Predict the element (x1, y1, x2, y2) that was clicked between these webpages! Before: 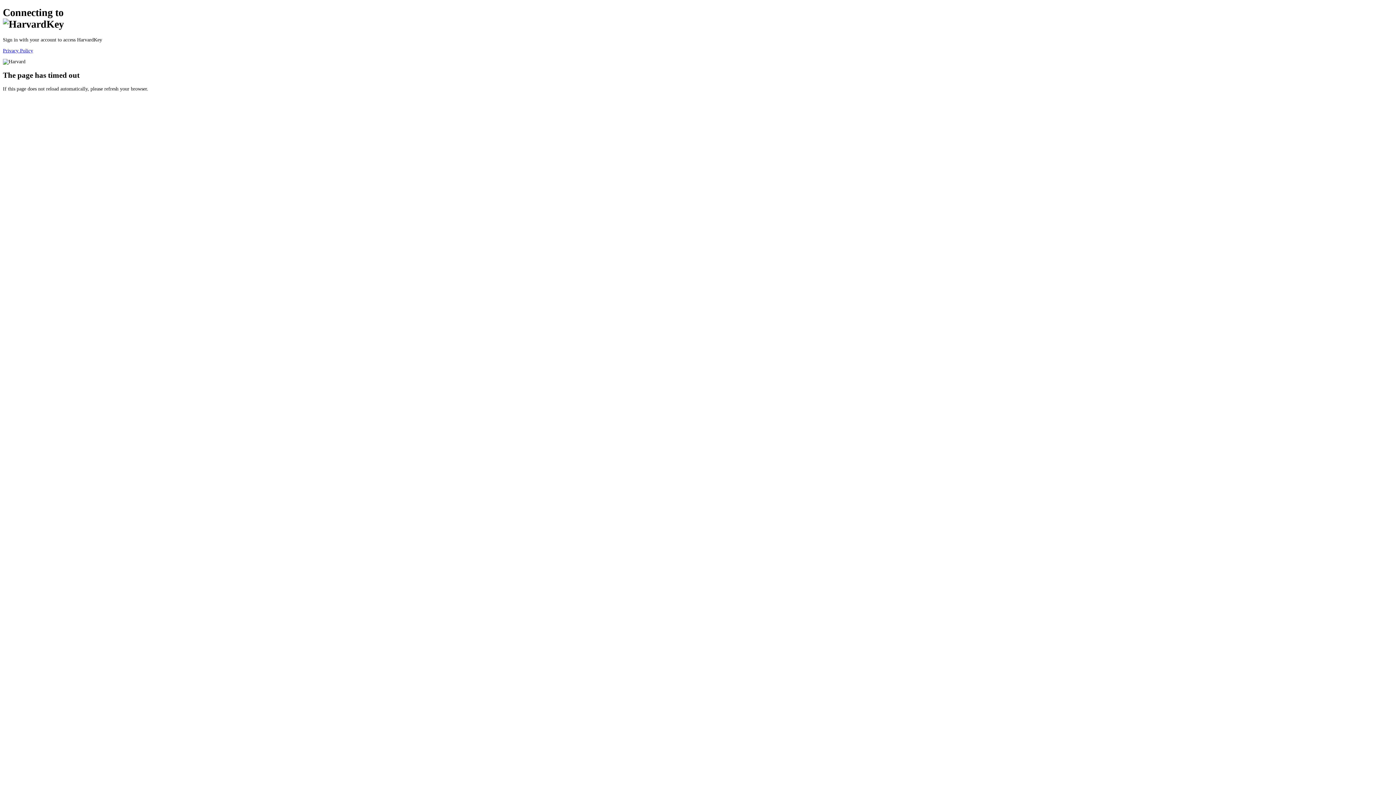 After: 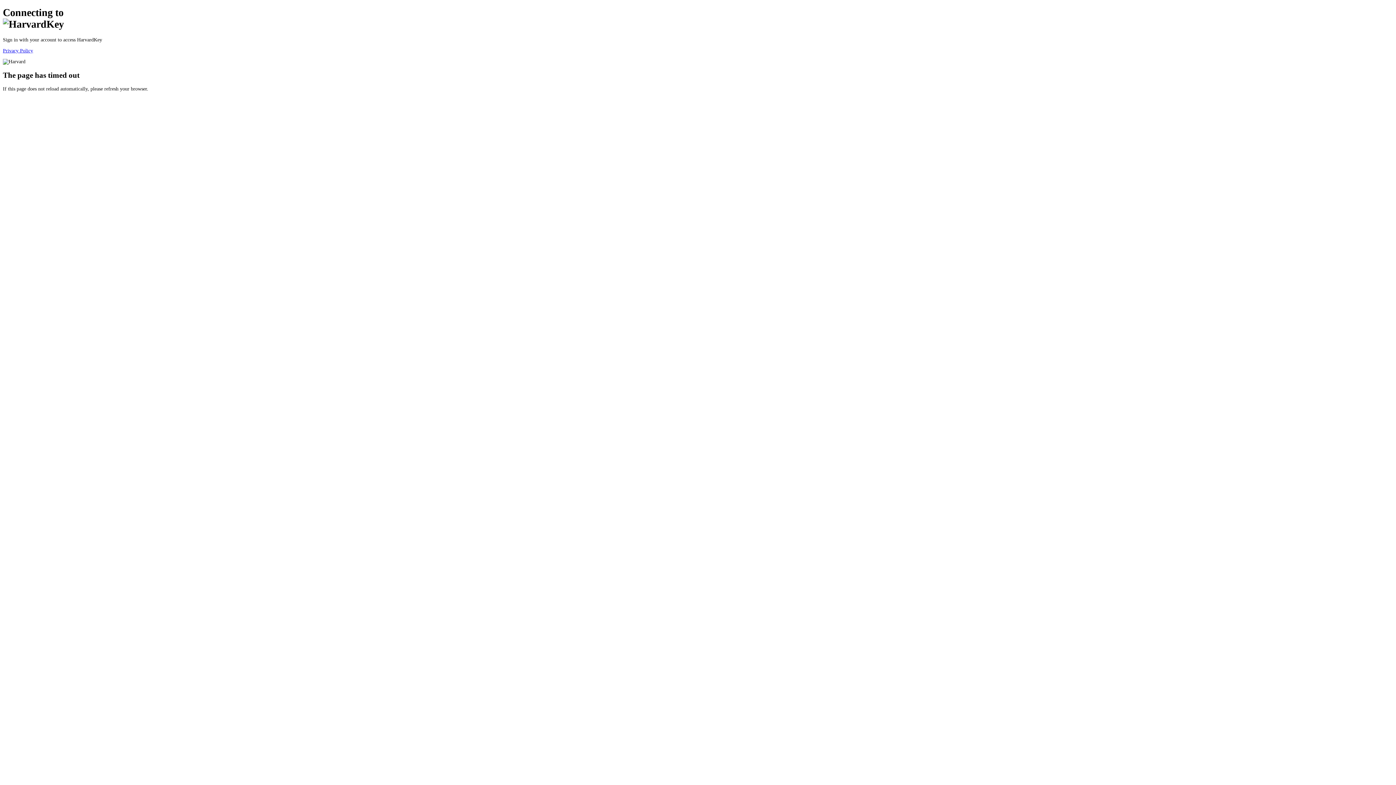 Action: label: Privacy Policy bbox: (2, 47, 33, 53)